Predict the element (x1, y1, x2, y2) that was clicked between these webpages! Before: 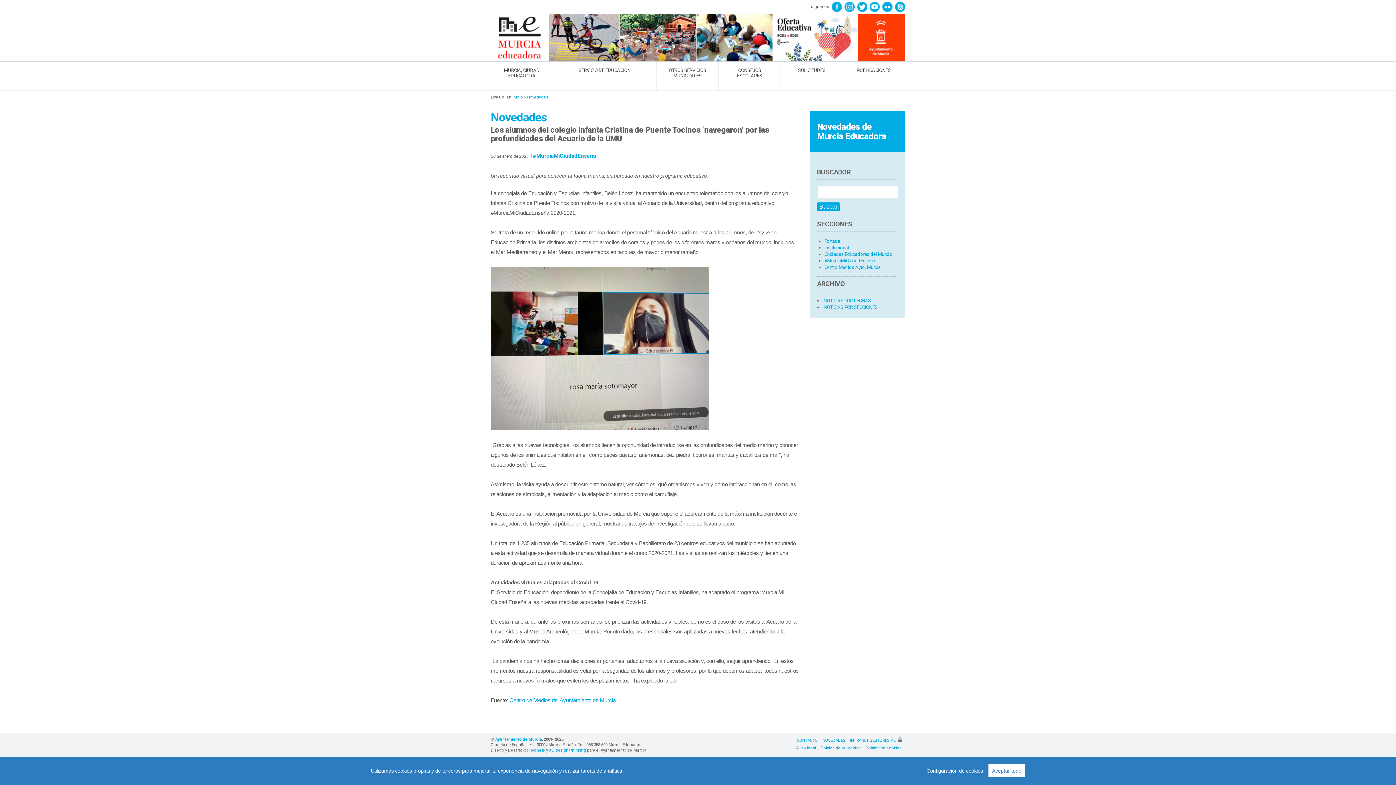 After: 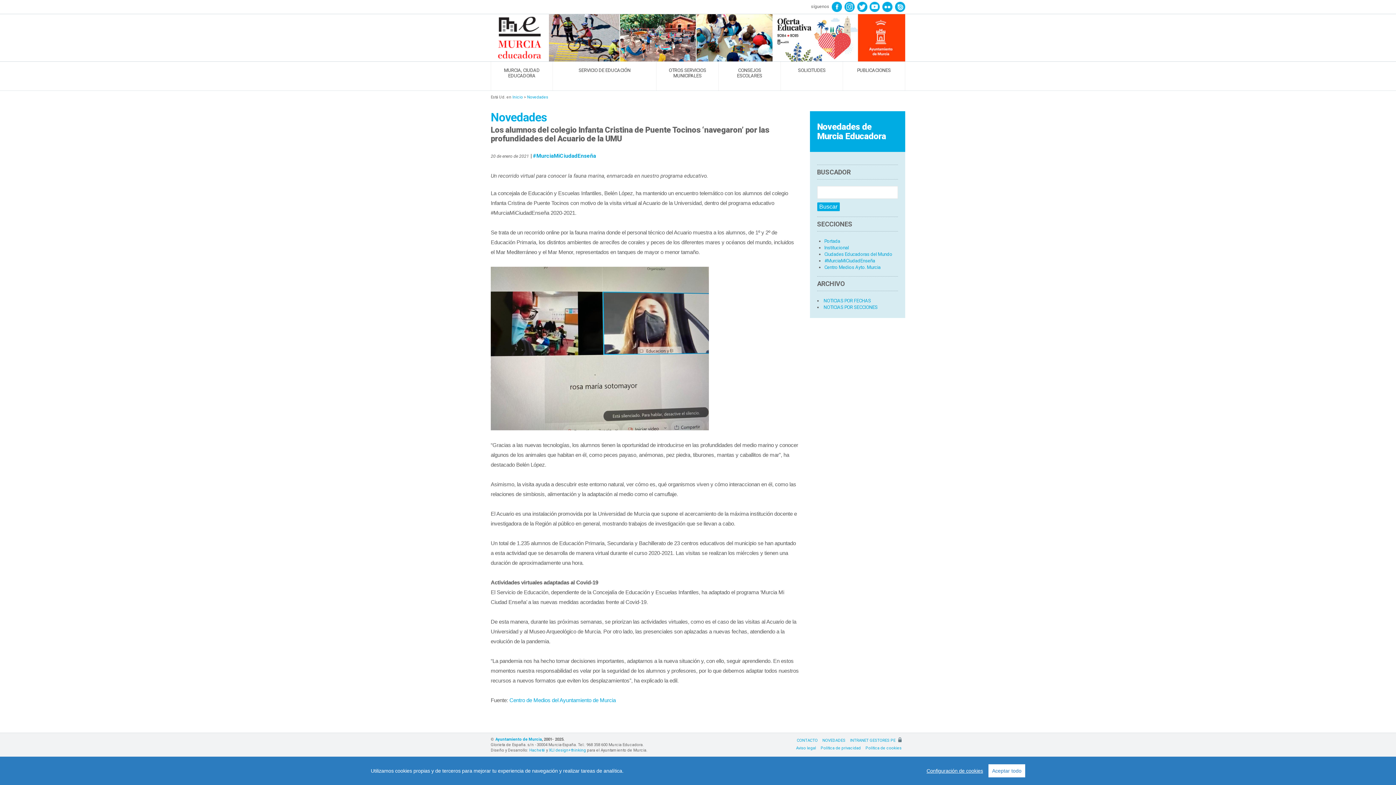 Action: bbox: (857, 4, 867, 9)